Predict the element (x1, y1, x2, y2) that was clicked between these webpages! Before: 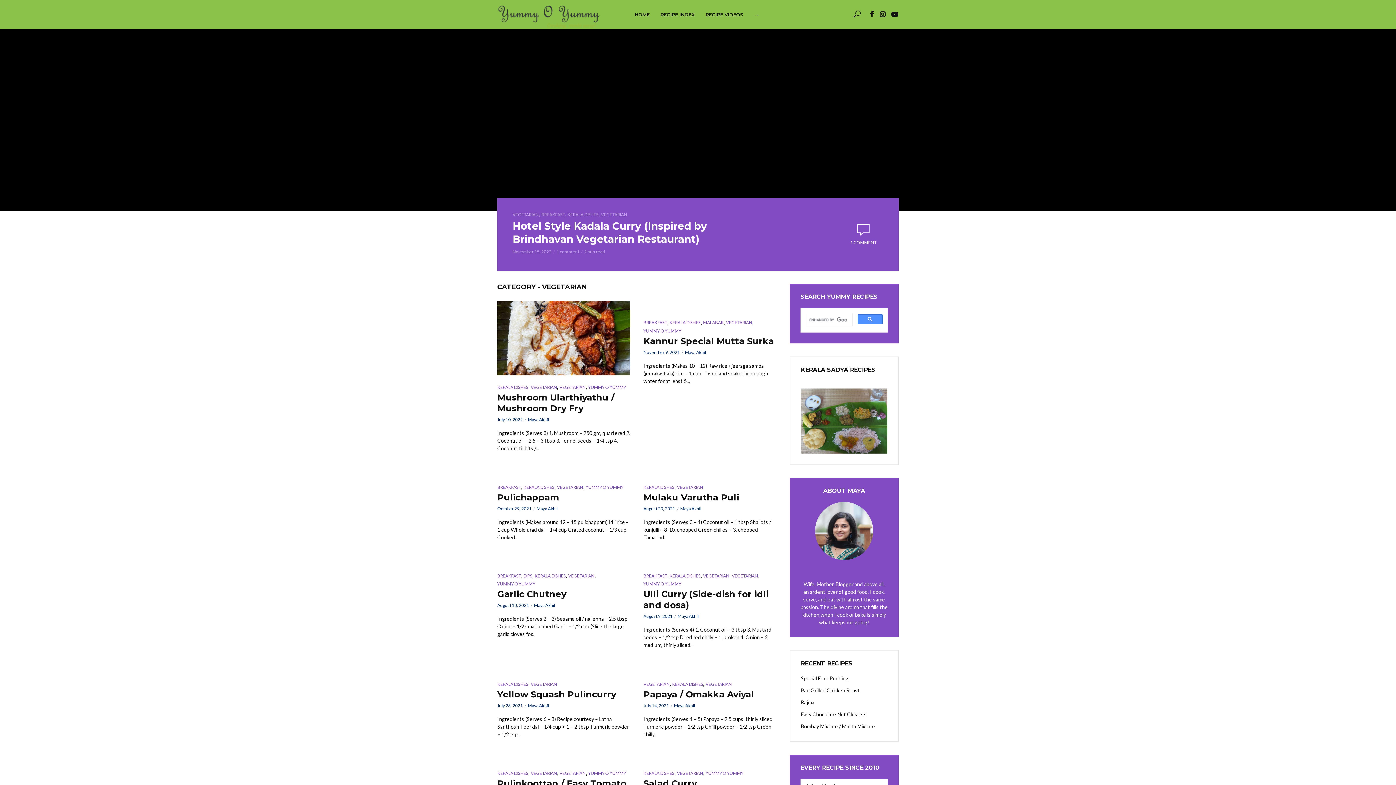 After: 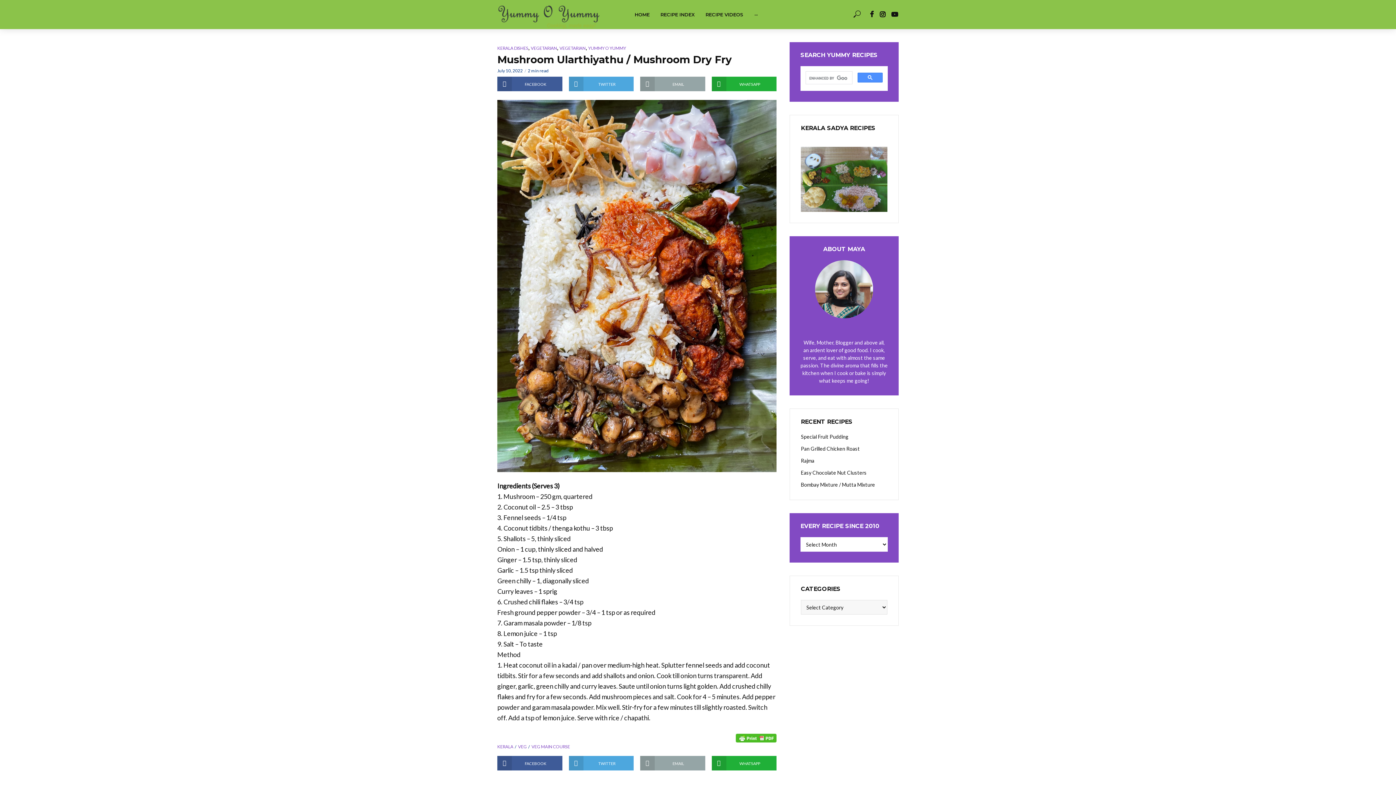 Action: bbox: (497, 301, 630, 375)